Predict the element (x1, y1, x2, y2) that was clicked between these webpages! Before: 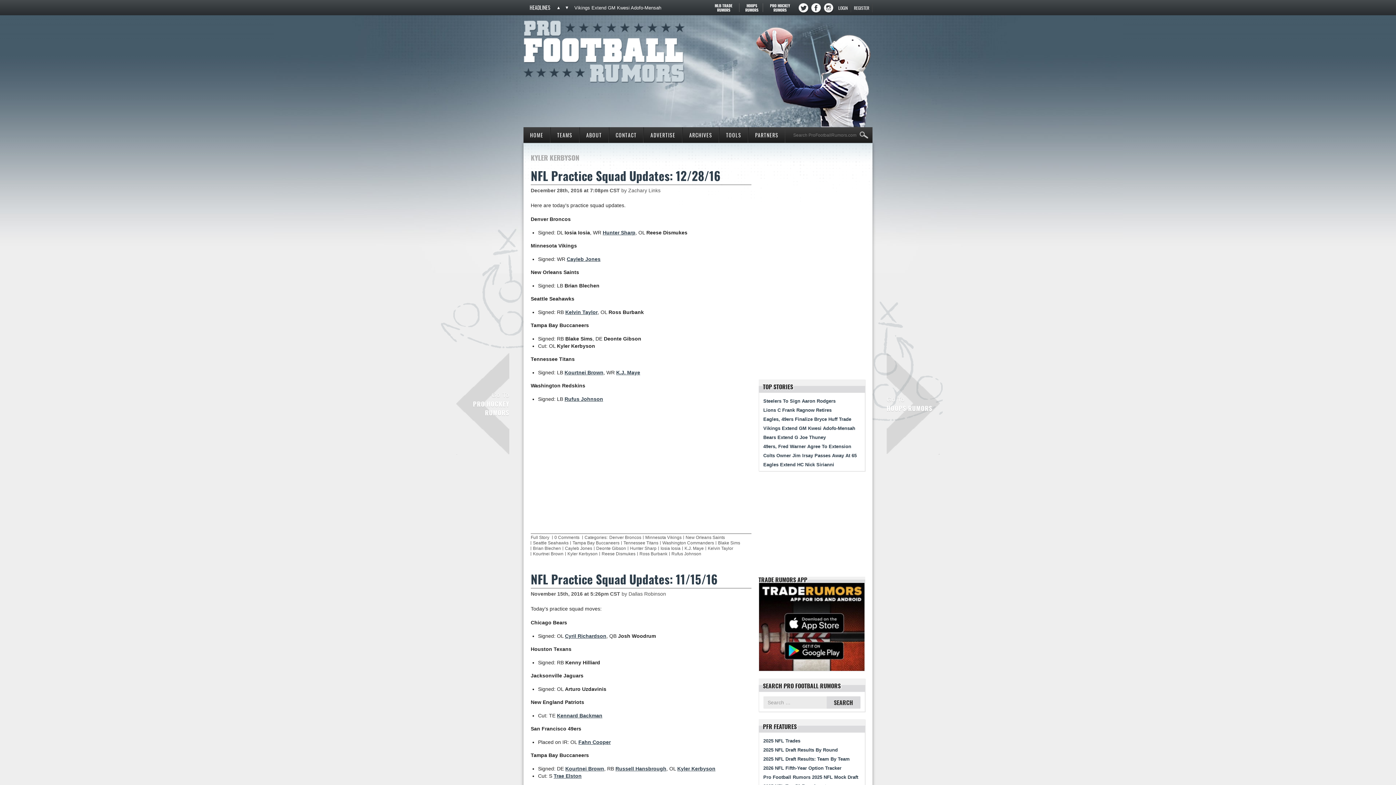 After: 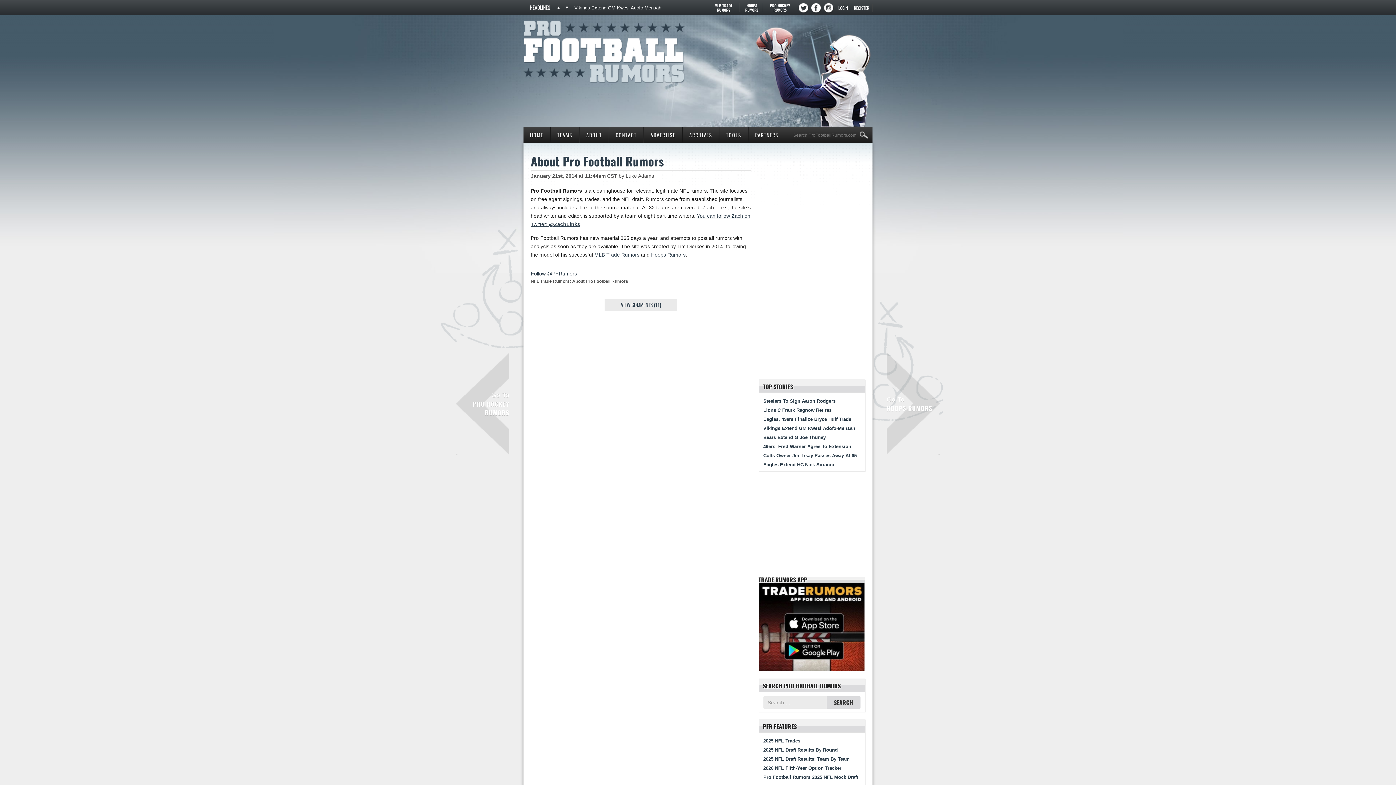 Action: bbox: (579, 127, 608, 142) label: ABOUT